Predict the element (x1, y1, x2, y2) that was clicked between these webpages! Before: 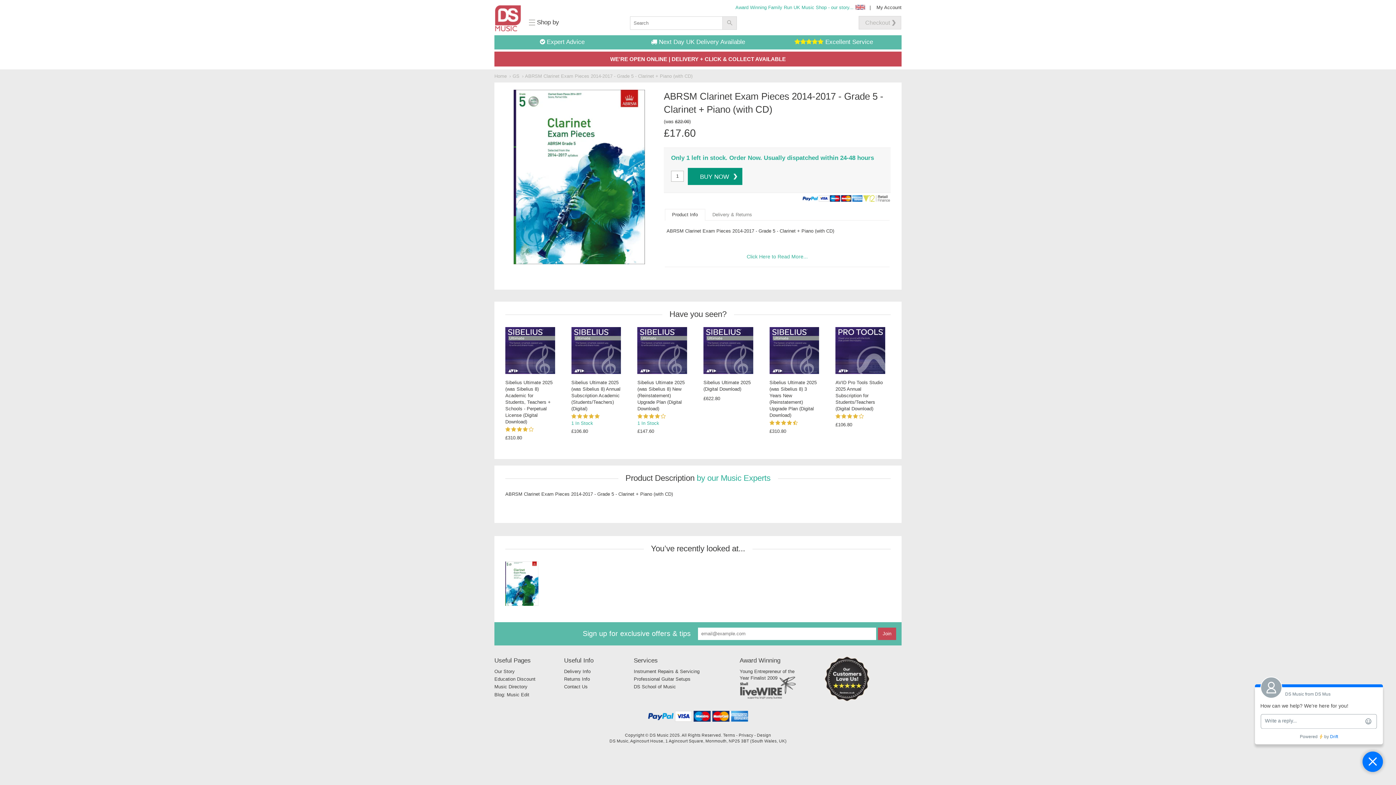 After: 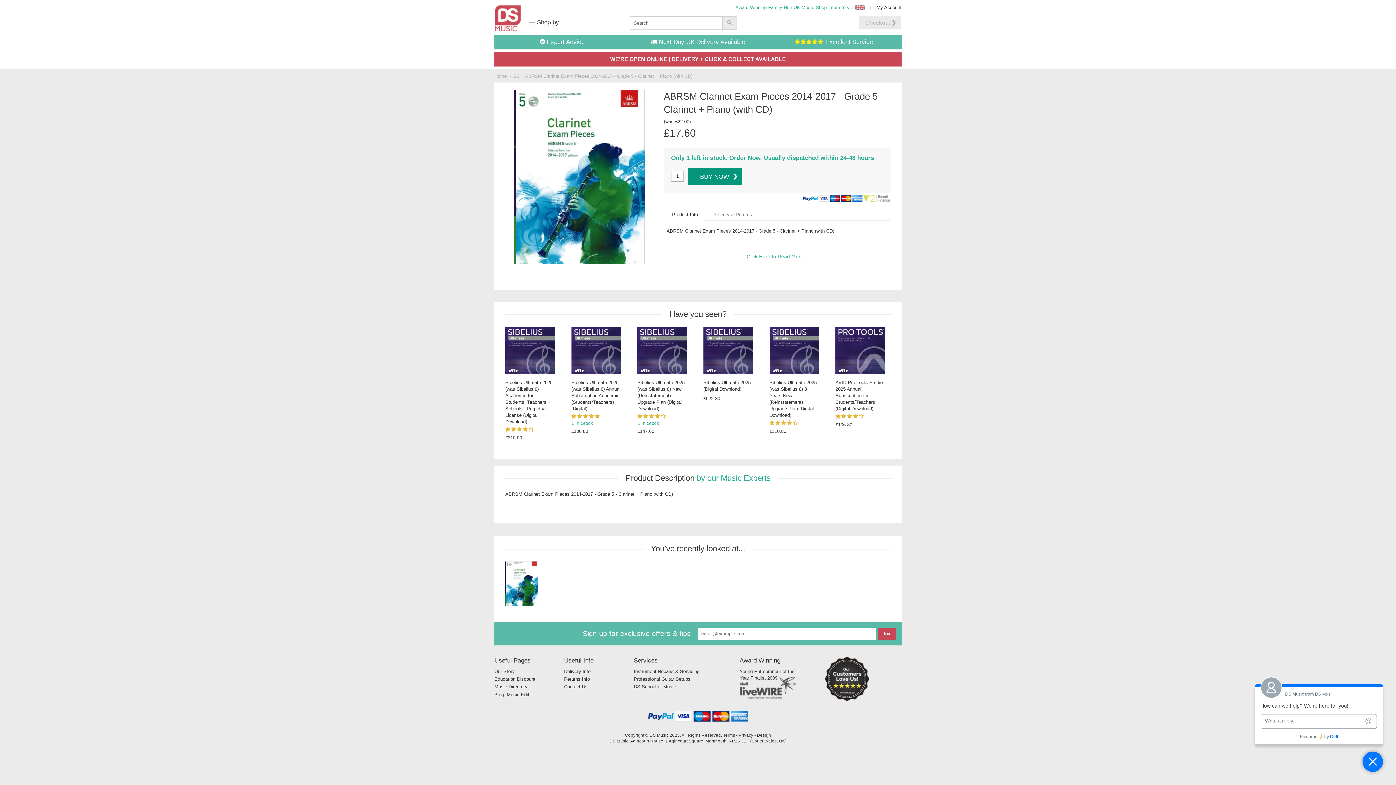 Action: bbox: (637, 414, 666, 419)